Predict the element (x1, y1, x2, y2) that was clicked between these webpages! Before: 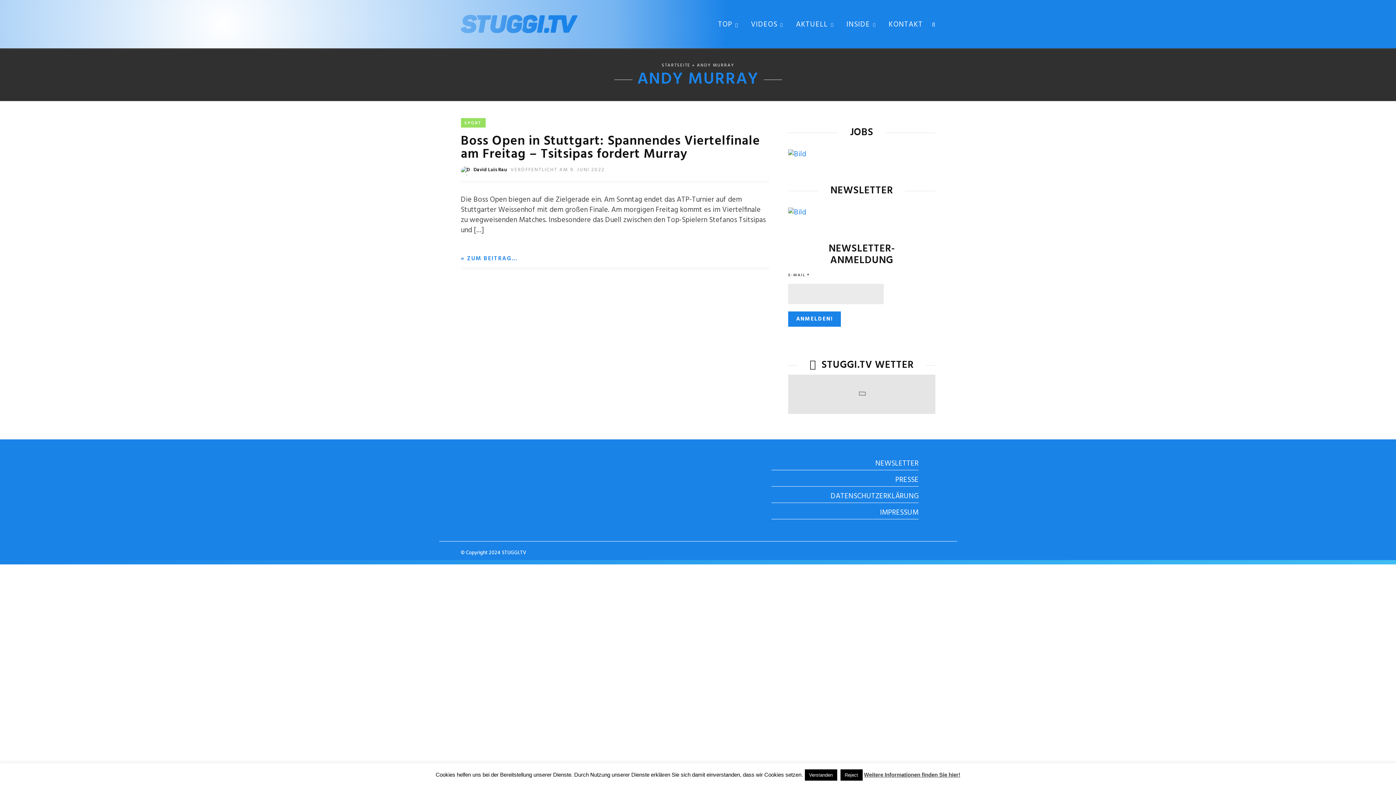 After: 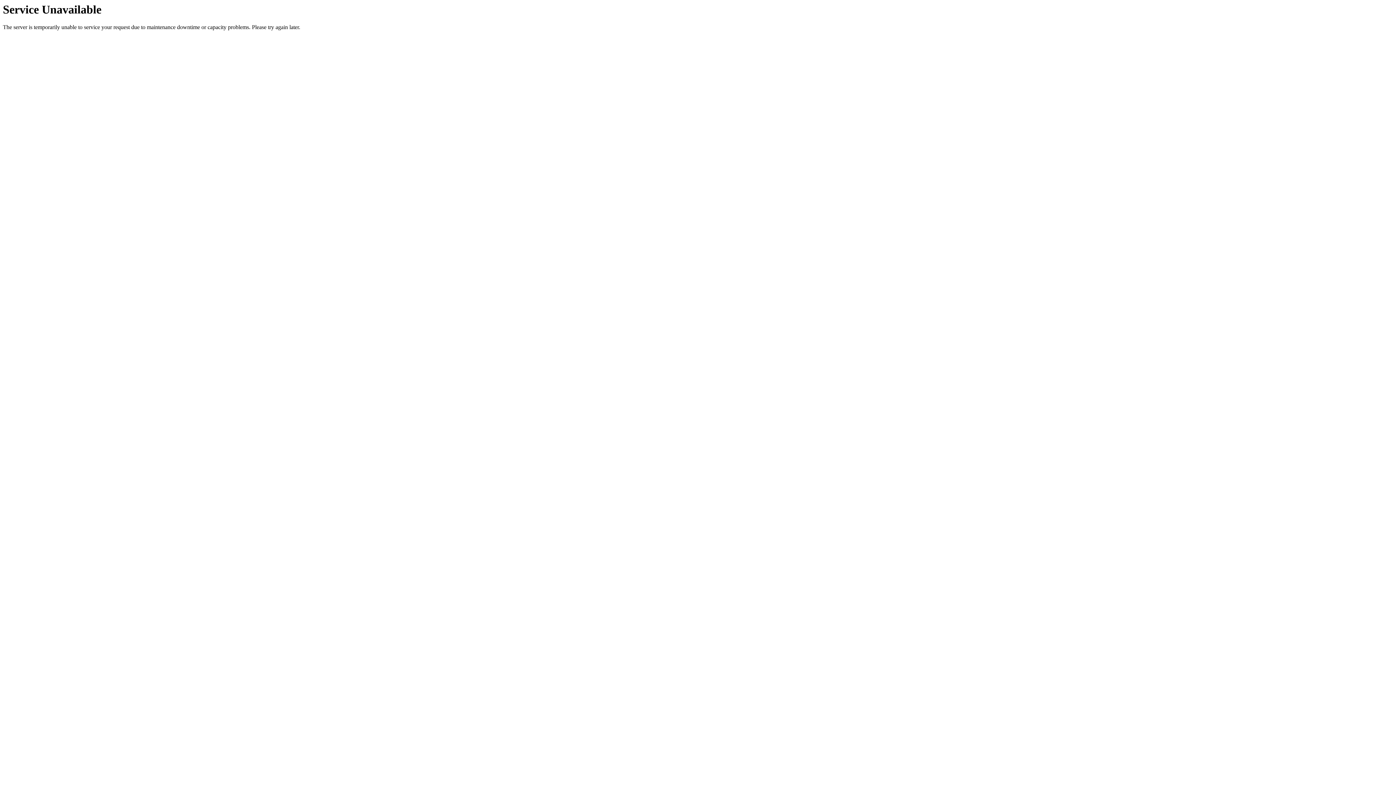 Action: label: INSIDE bbox: (841, 15, 881, 34)